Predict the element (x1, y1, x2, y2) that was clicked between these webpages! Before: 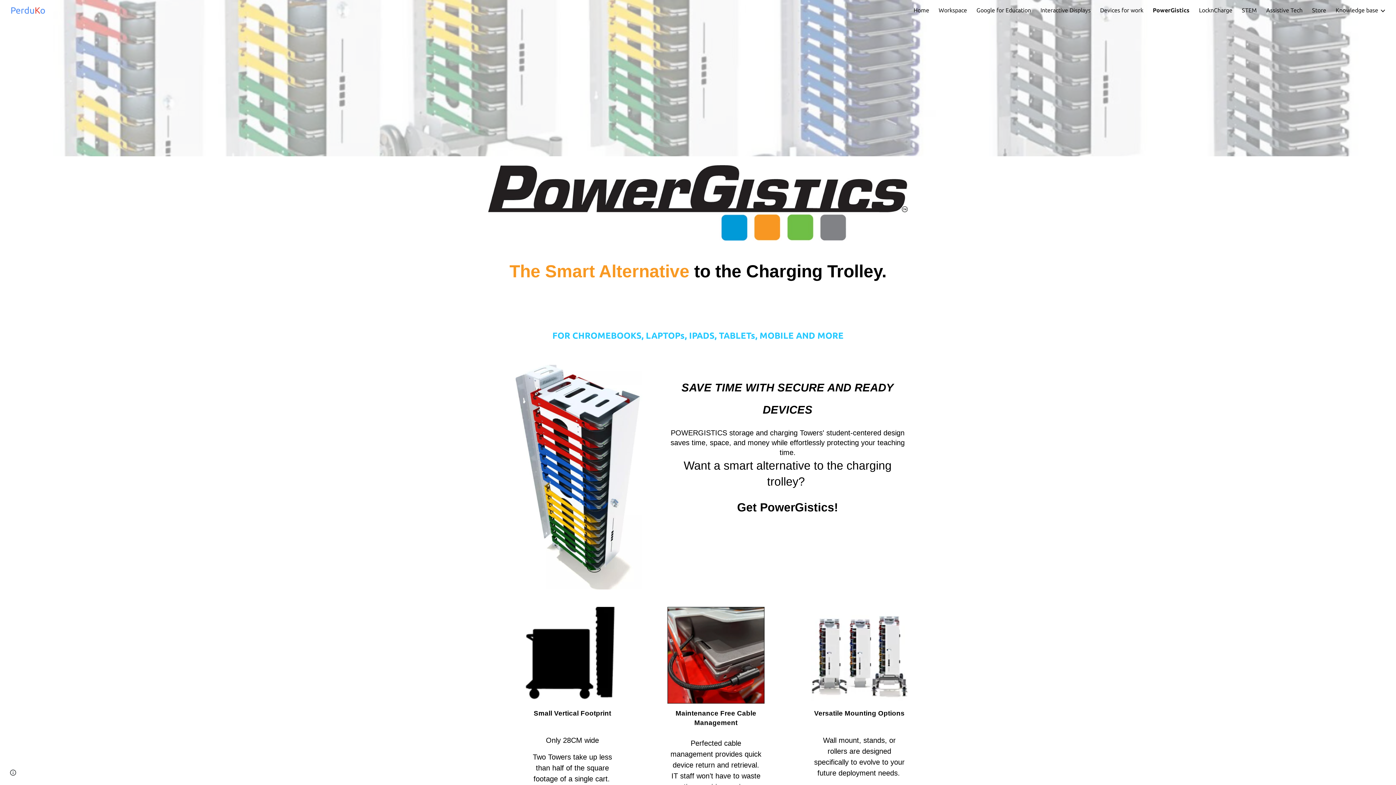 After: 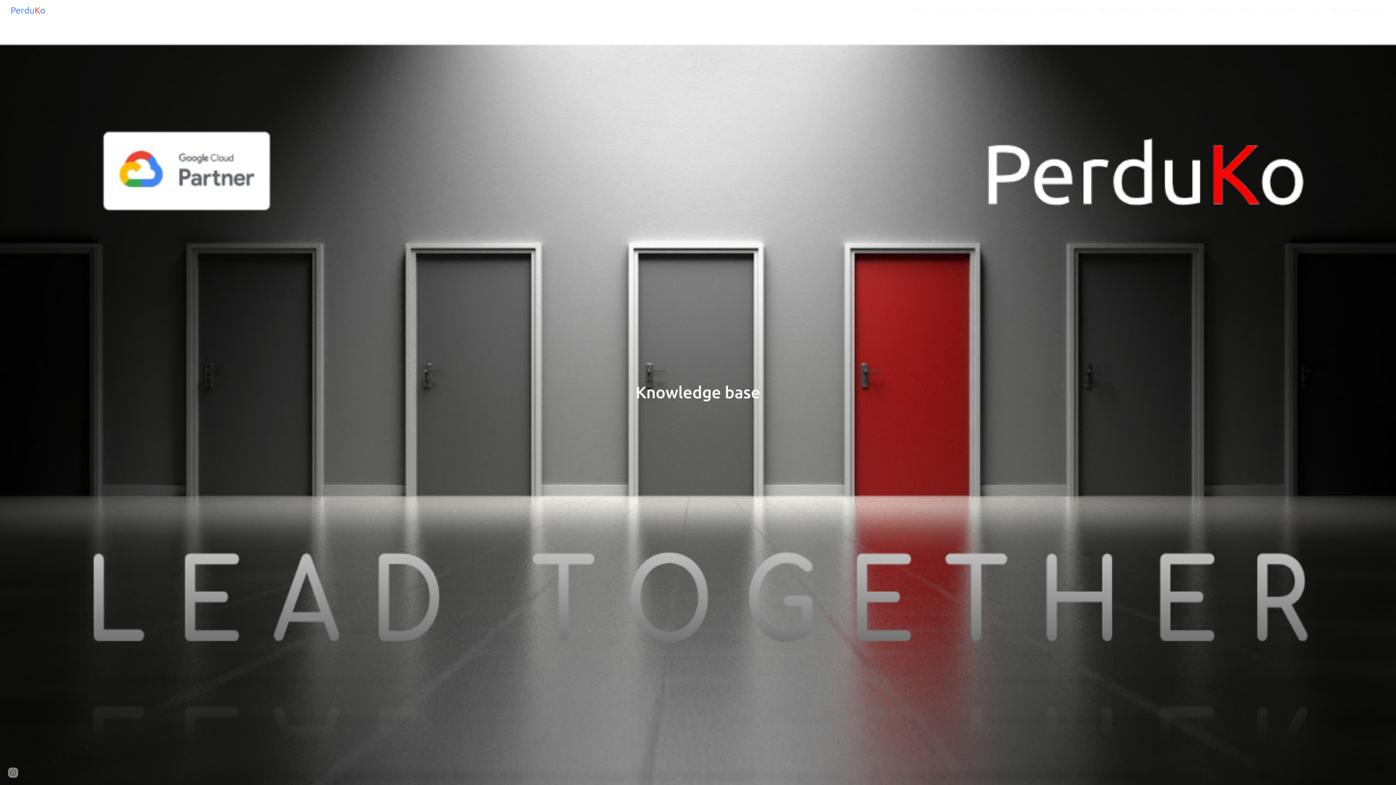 Action: label: Knowledge base bbox: (1336, 6, 1378, 13)